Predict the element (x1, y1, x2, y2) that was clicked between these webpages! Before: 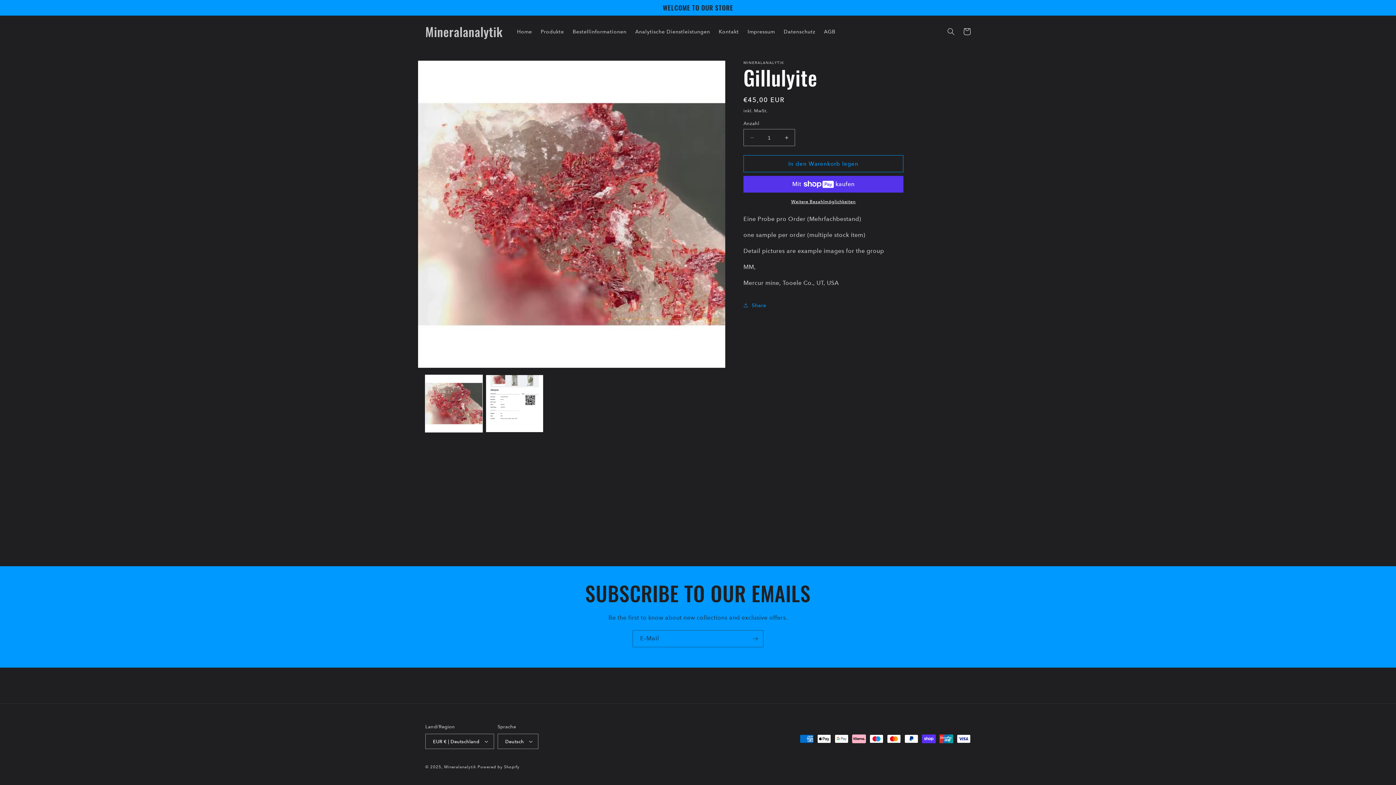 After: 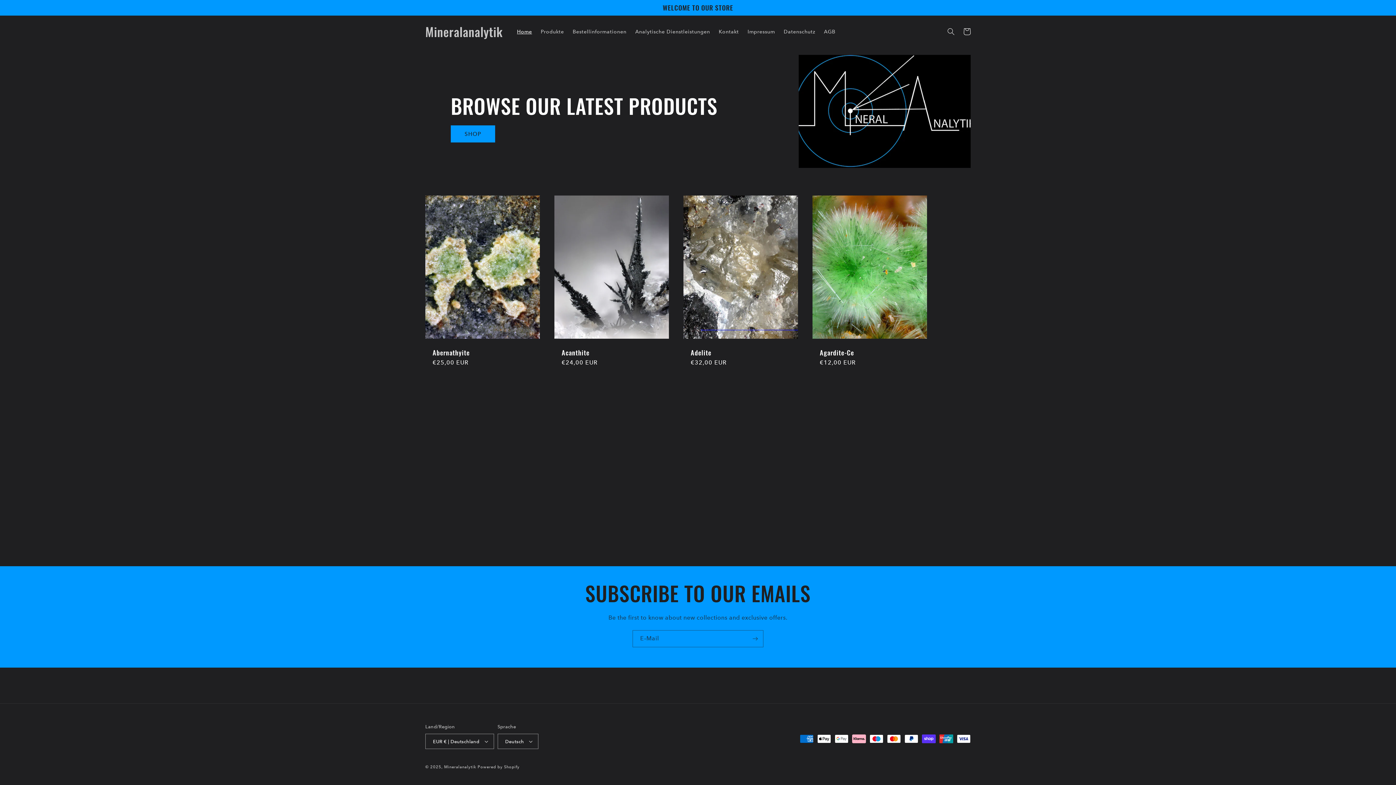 Action: label: Mineralanalytik bbox: (422, 22, 505, 40)